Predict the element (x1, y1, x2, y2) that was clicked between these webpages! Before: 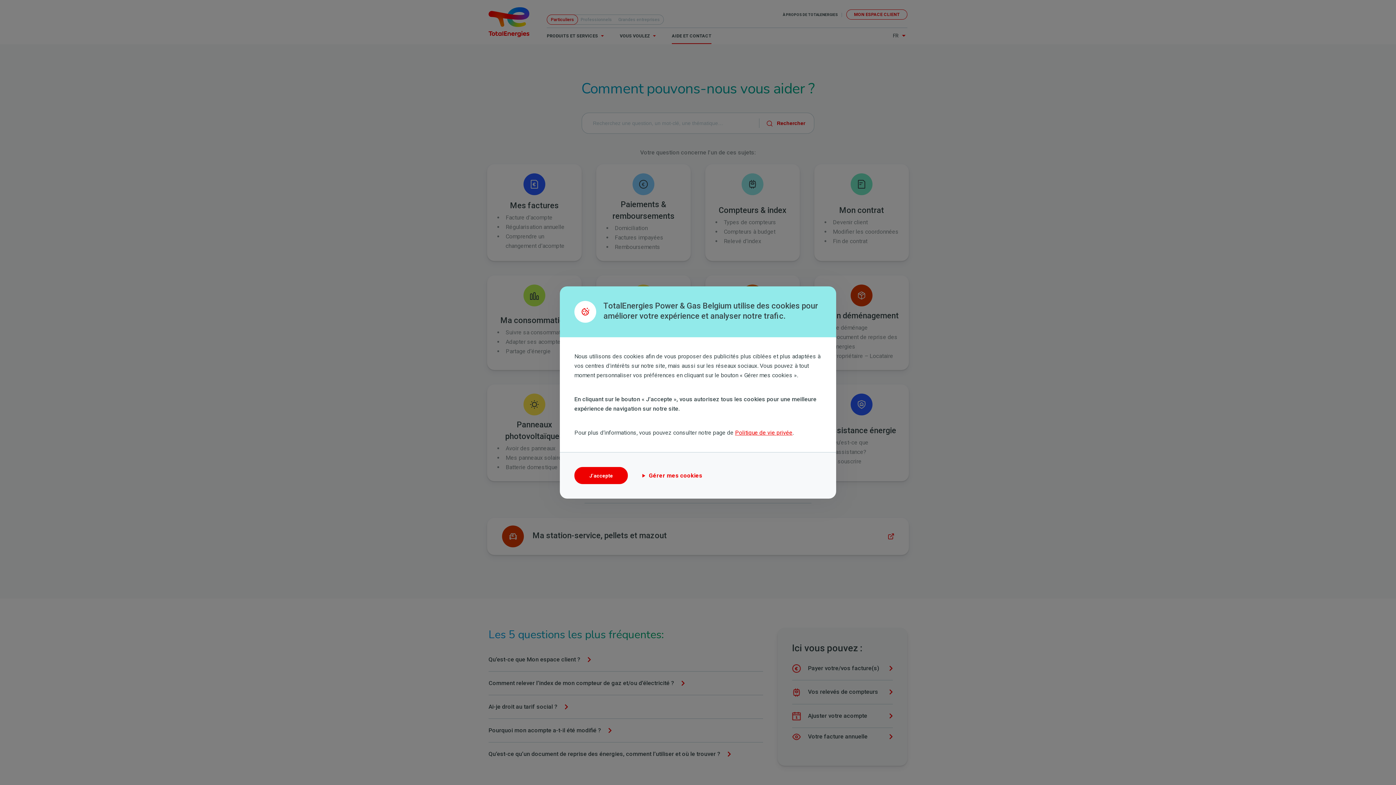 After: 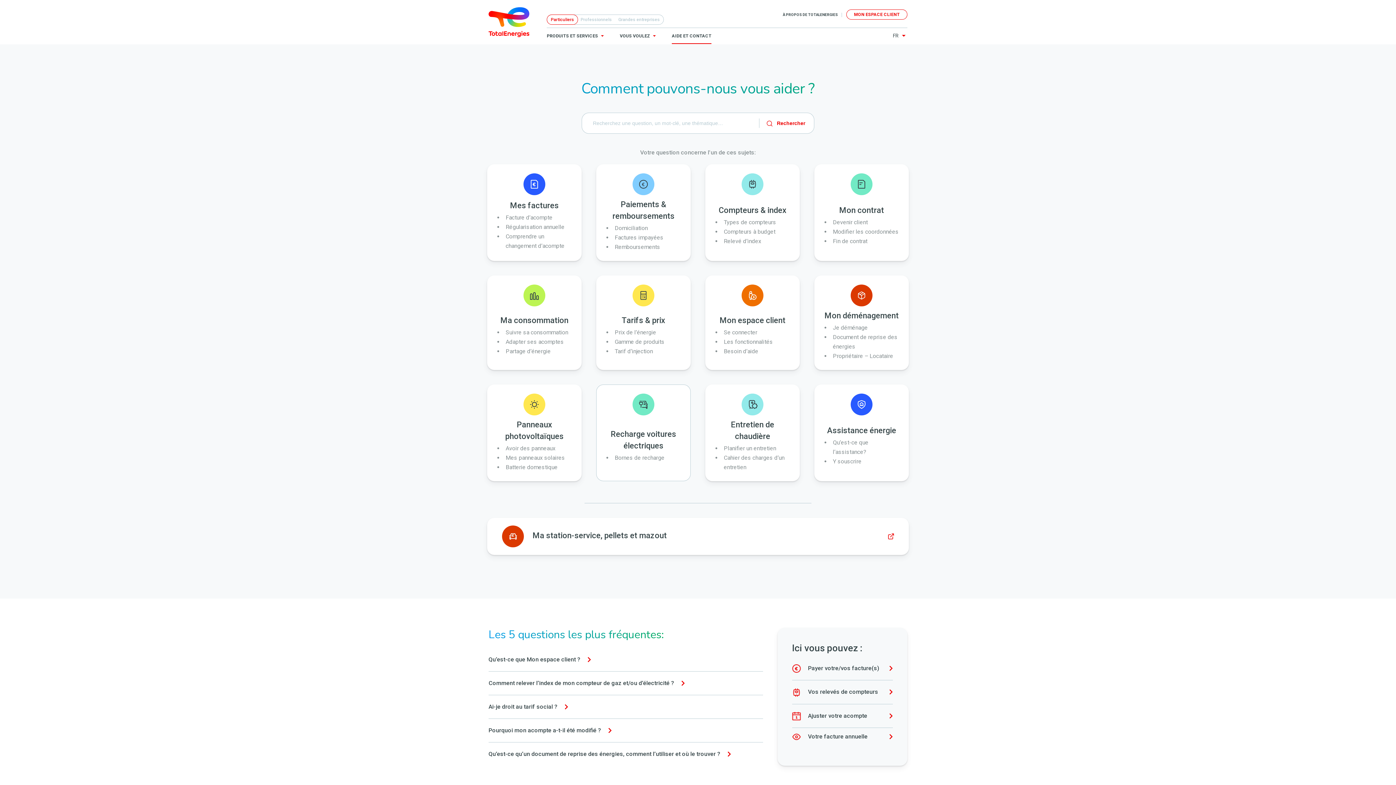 Action: bbox: (574, 467, 628, 484) label: J’accepte